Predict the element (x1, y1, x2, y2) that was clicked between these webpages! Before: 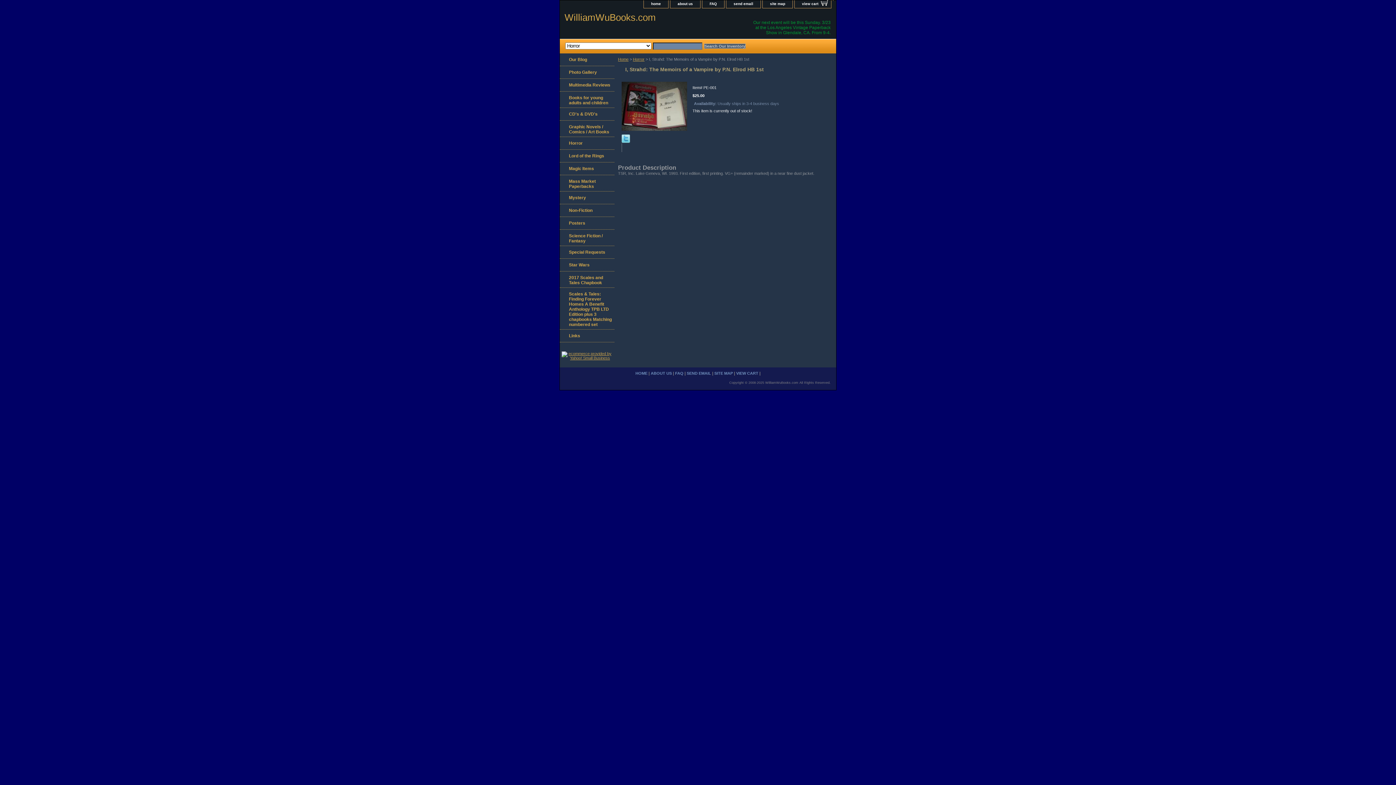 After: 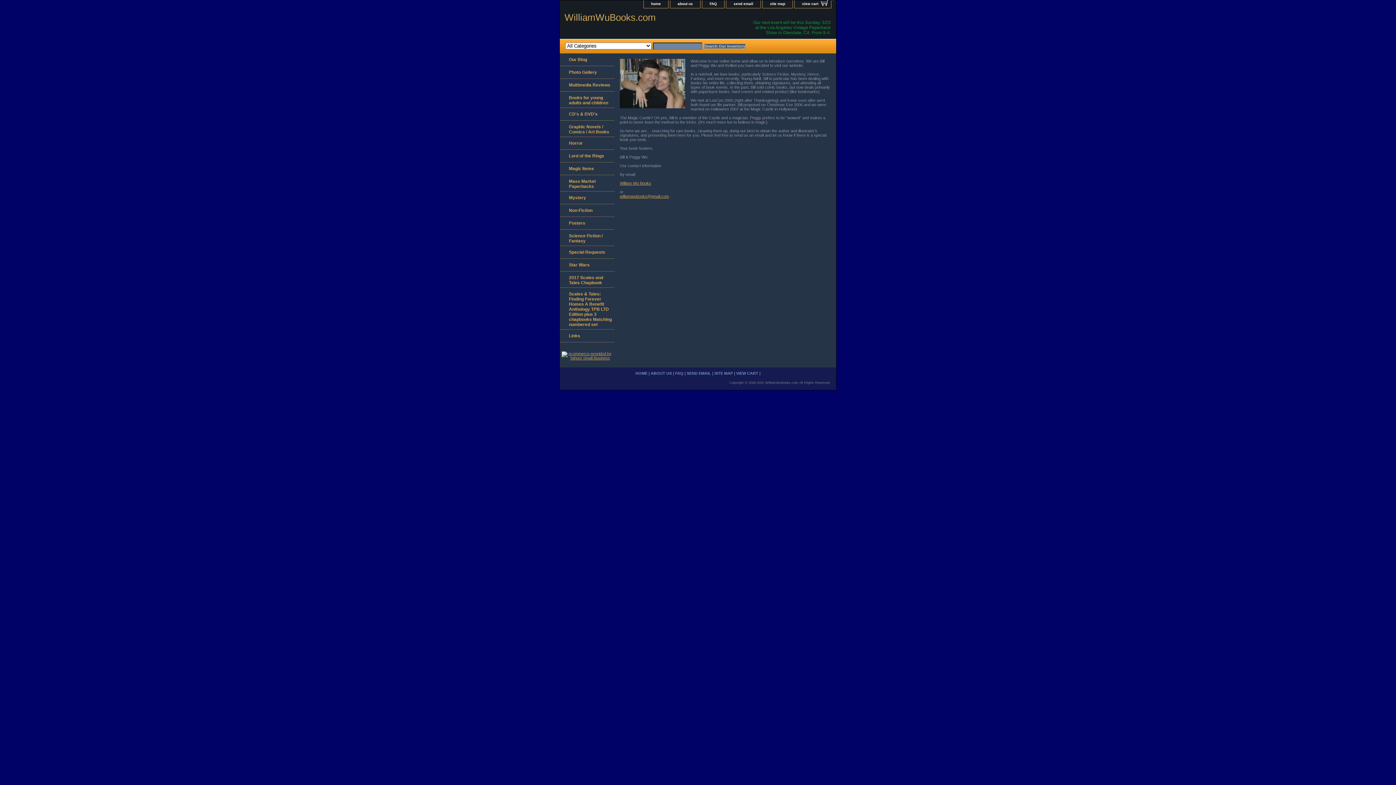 Action: label: ABOUT US bbox: (650, 371, 672, 375)